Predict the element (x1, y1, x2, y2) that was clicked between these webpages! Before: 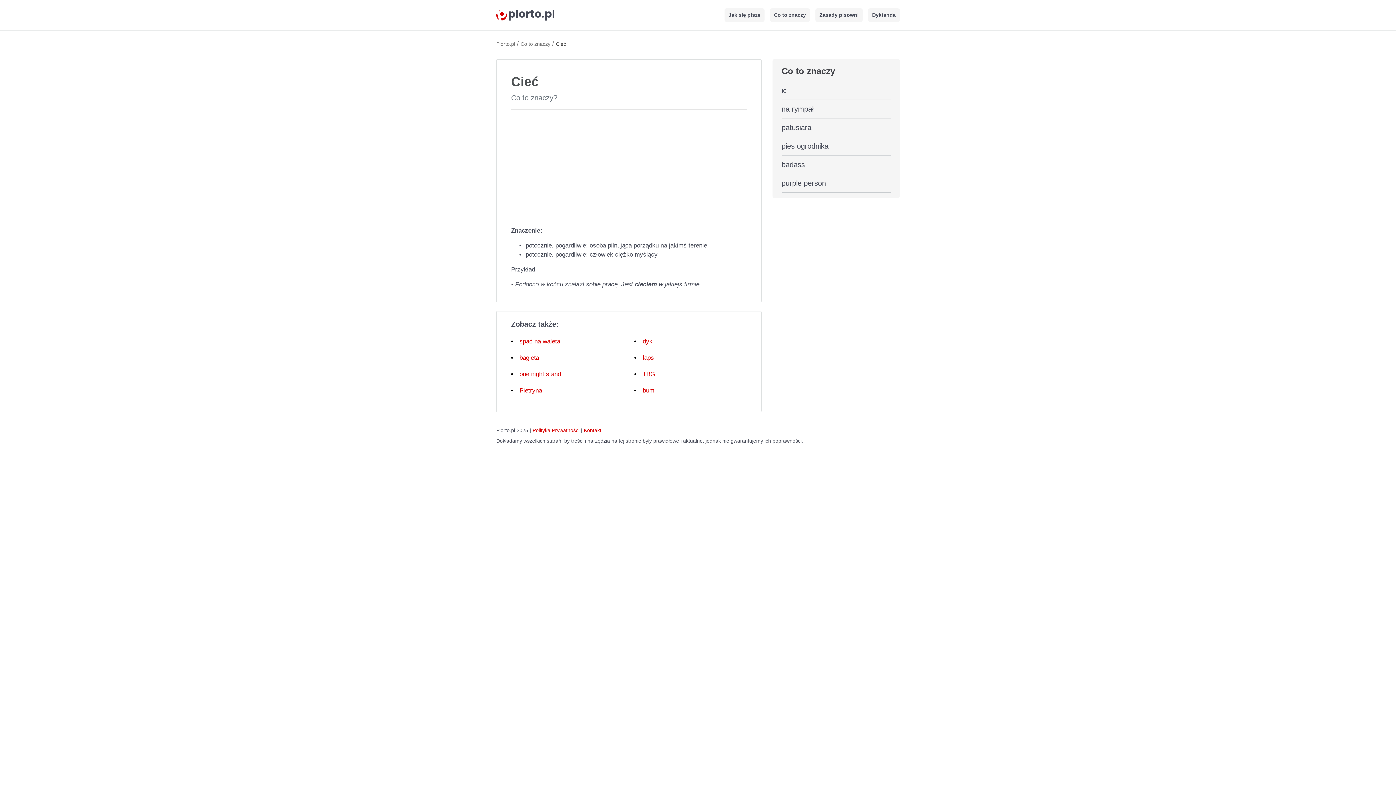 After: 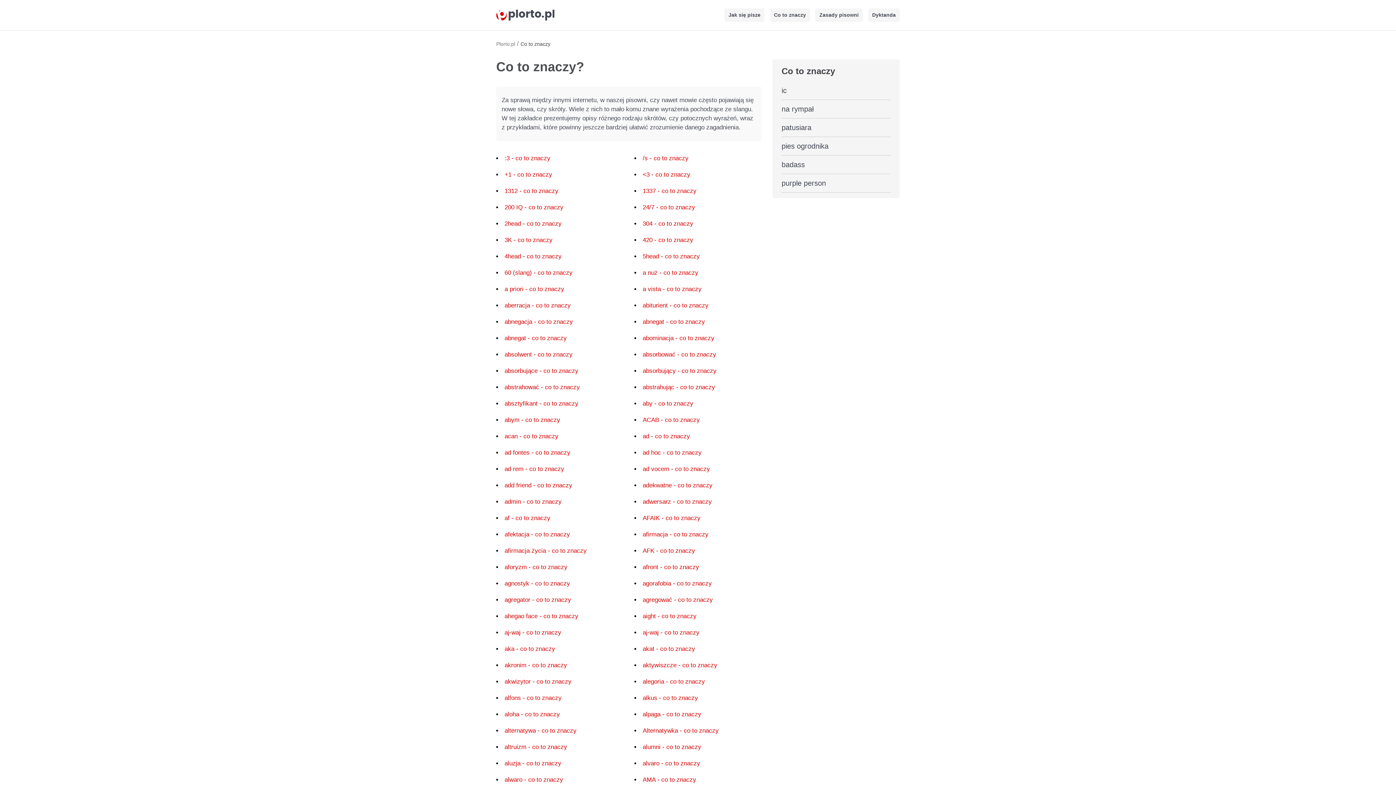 Action: bbox: (773, 11, 807, 18) label: Co to znaczy